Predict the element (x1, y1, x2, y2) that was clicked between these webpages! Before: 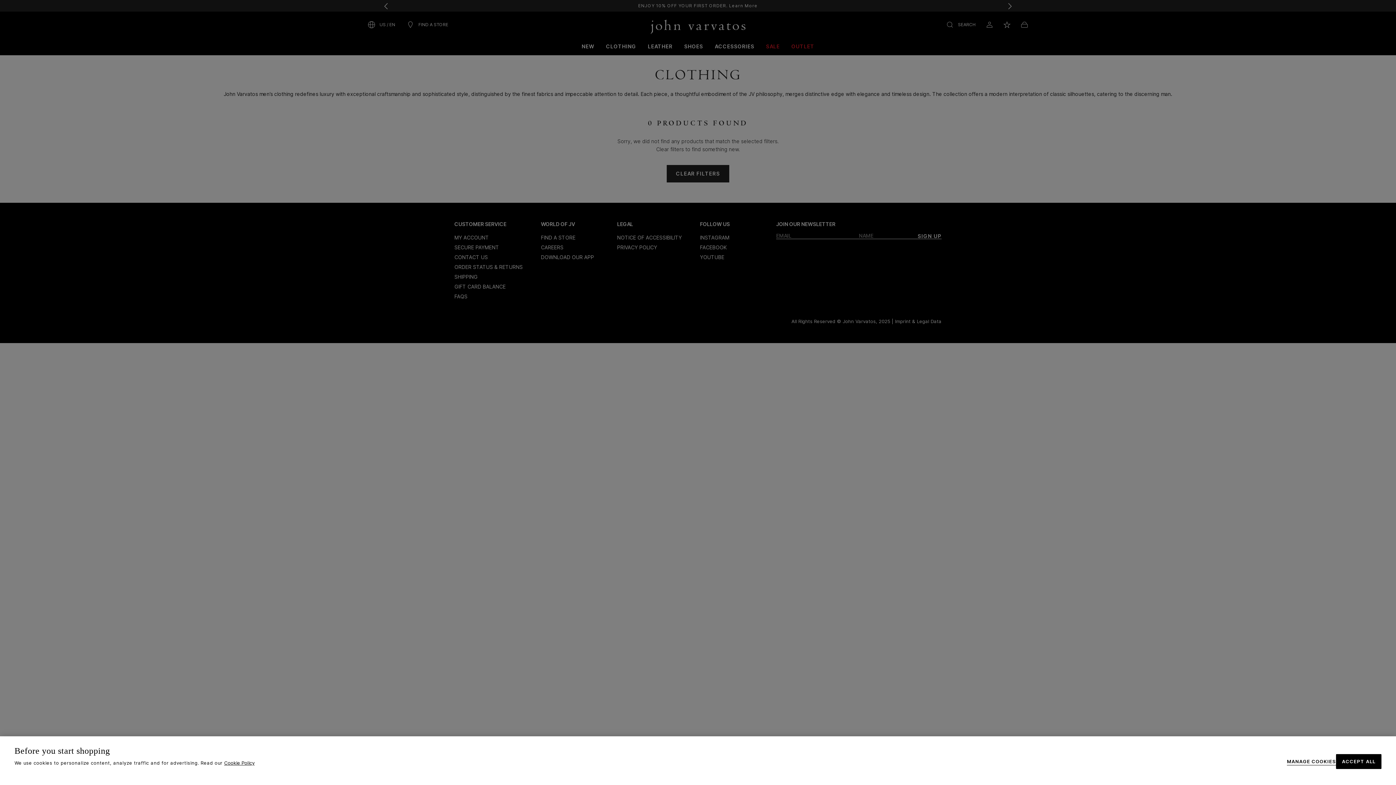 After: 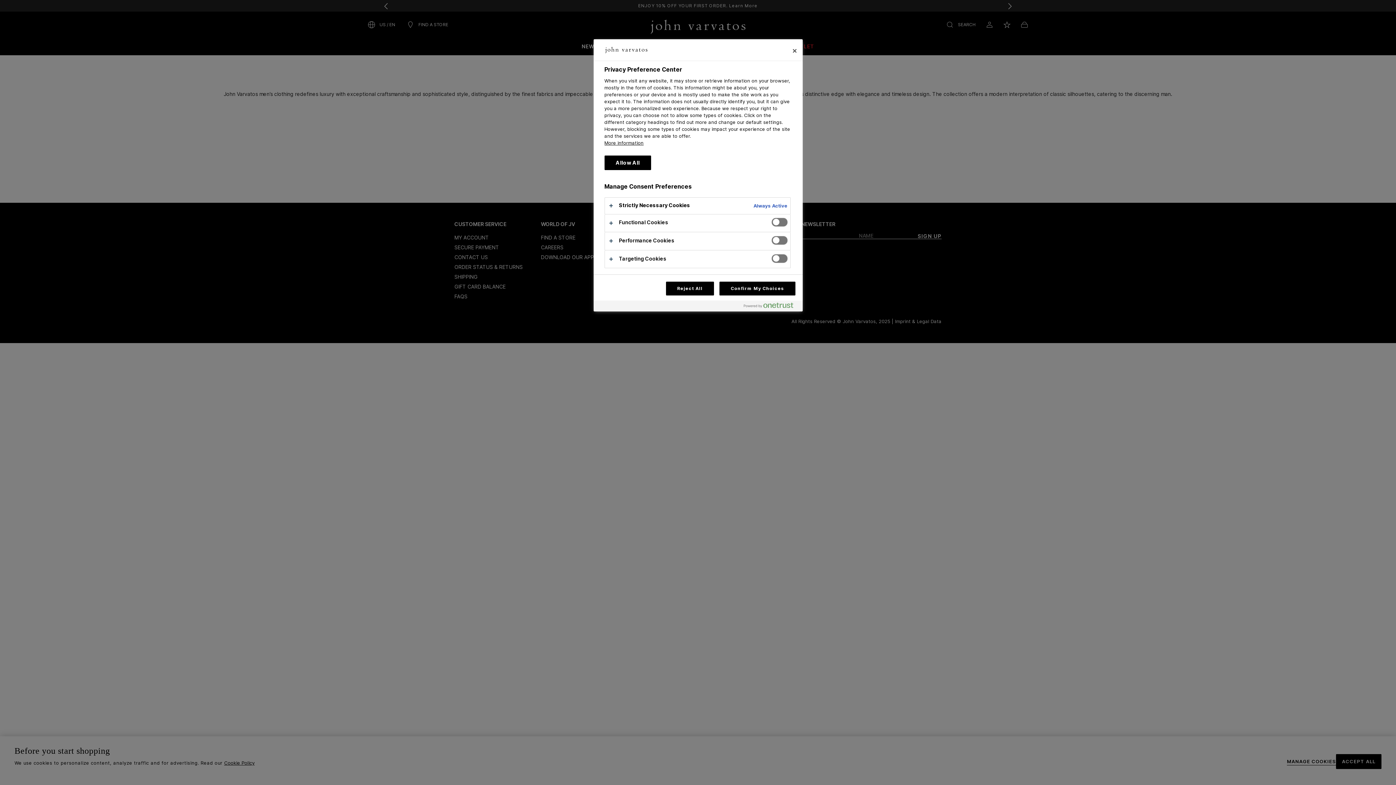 Action: label: MANAGE COOKIES bbox: (1287, 759, 1336, 764)